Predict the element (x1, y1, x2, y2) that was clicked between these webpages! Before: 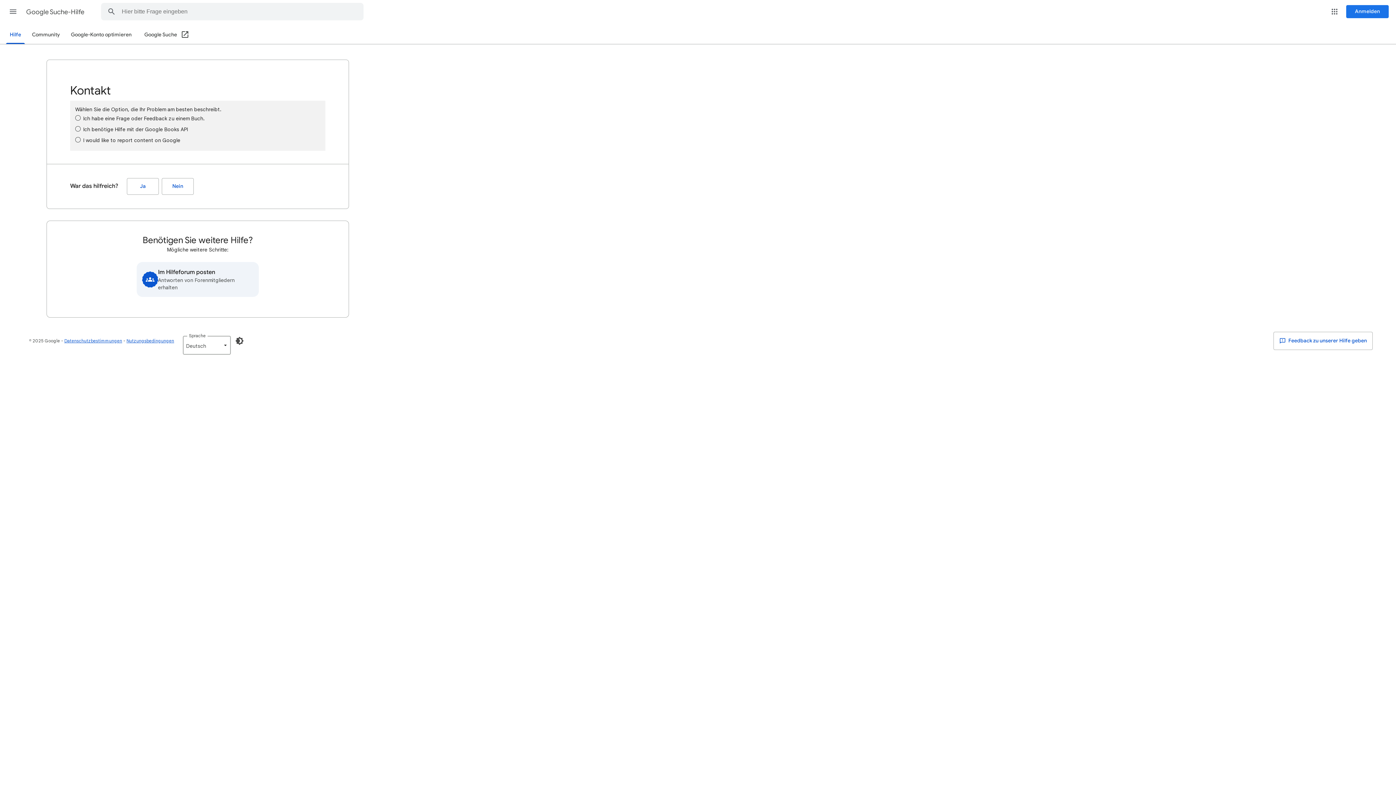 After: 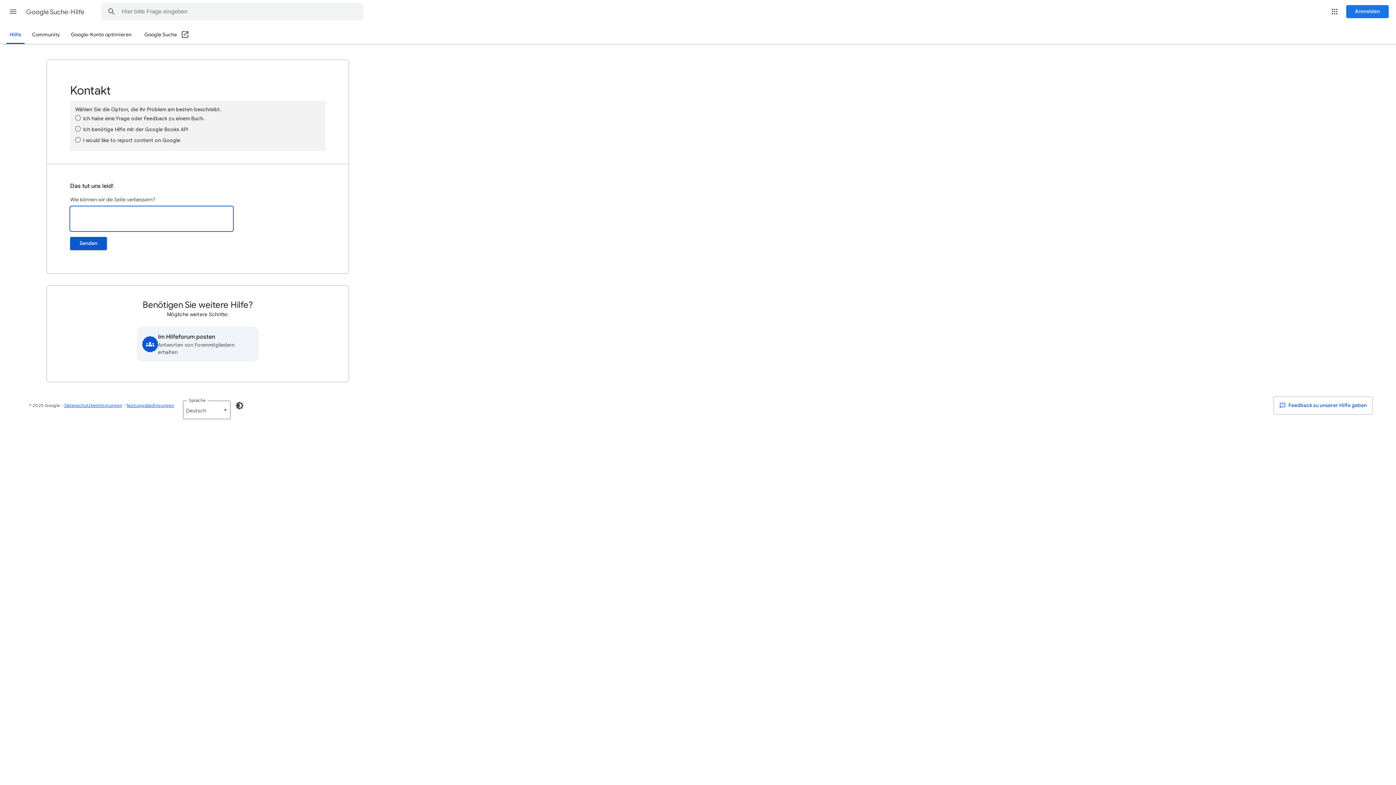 Action: bbox: (161, 178, 193, 194) label: Nein (War das hilfreich?)